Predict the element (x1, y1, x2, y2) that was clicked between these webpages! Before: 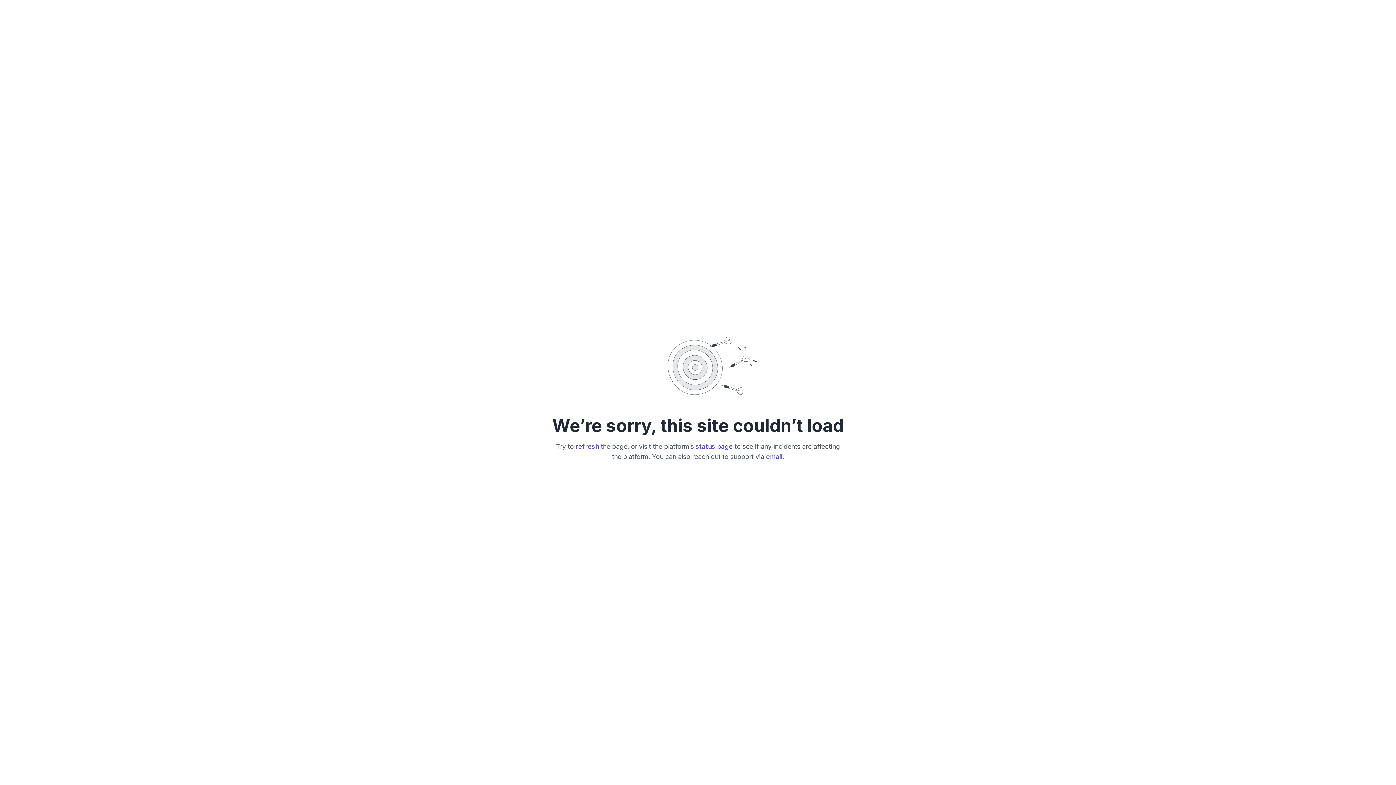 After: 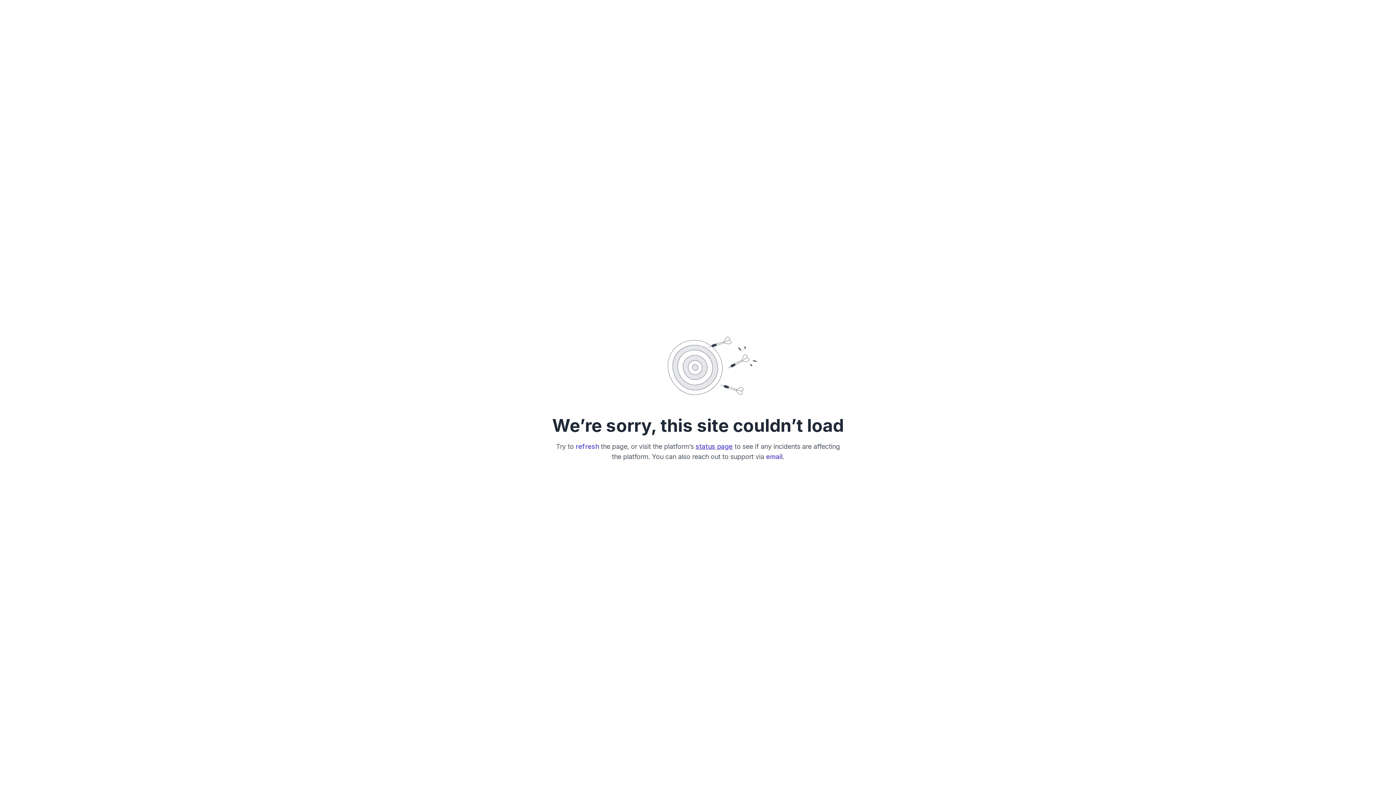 Action: label: status page bbox: (695, 442, 732, 450)